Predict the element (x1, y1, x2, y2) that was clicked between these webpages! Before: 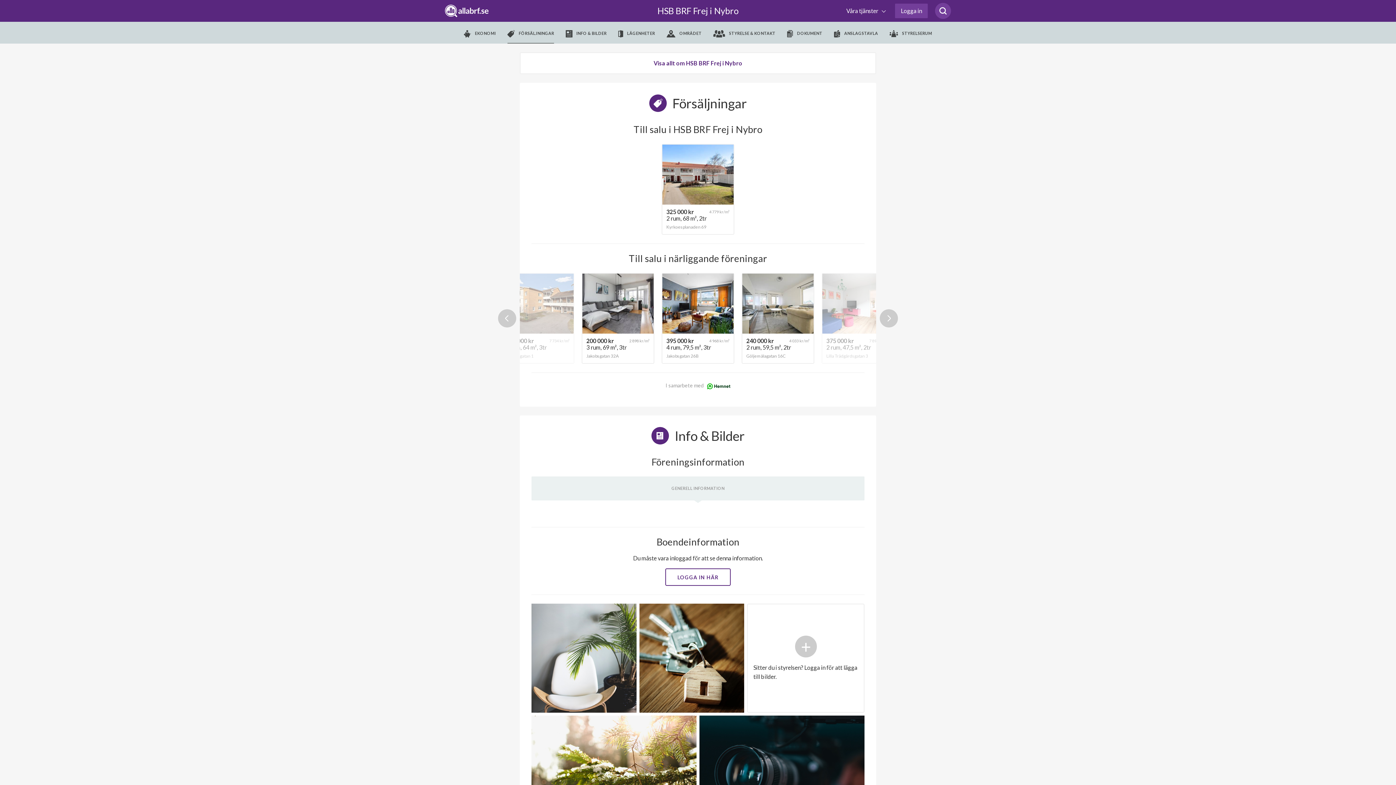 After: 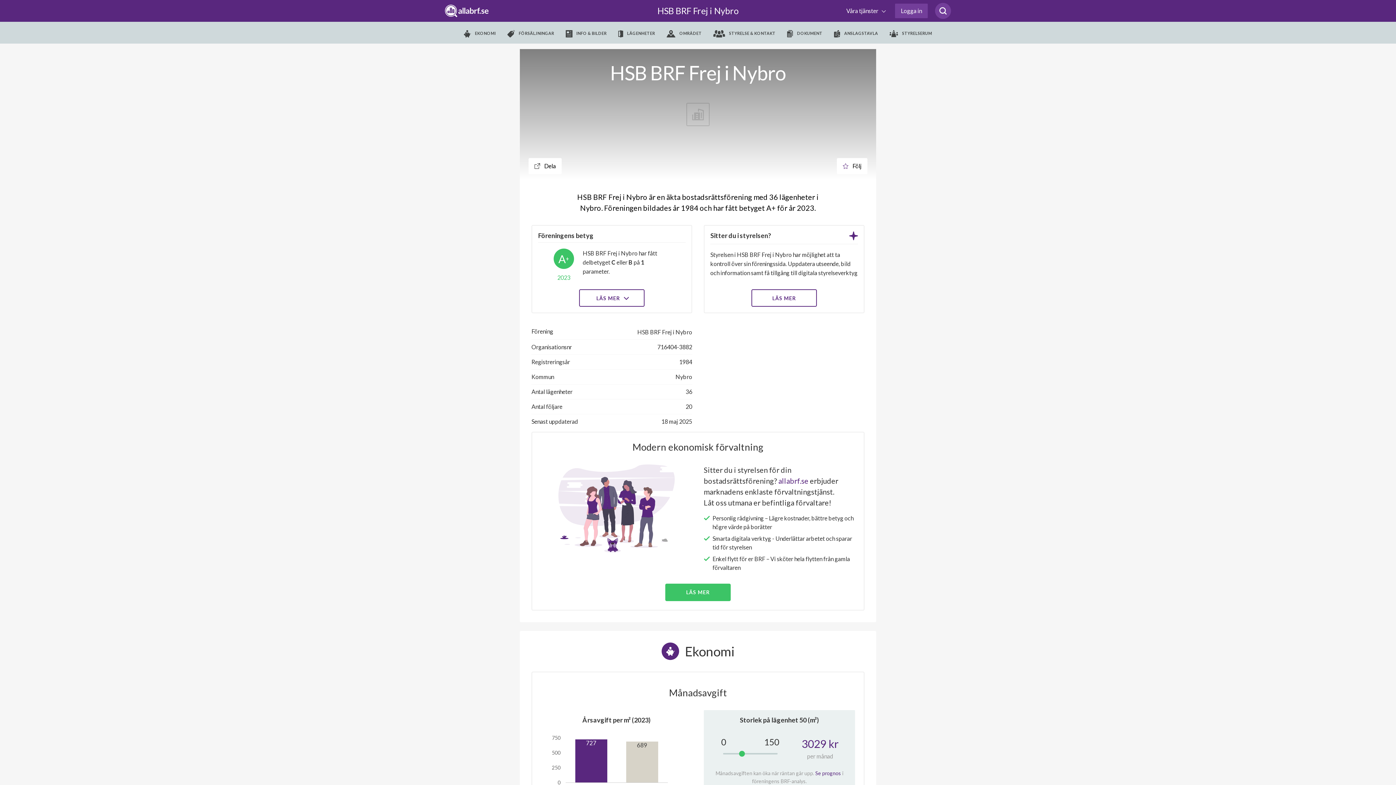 Action: bbox: (520, 52, 876, 74) label: Visa allt om HSB BRF Frej i Nybro